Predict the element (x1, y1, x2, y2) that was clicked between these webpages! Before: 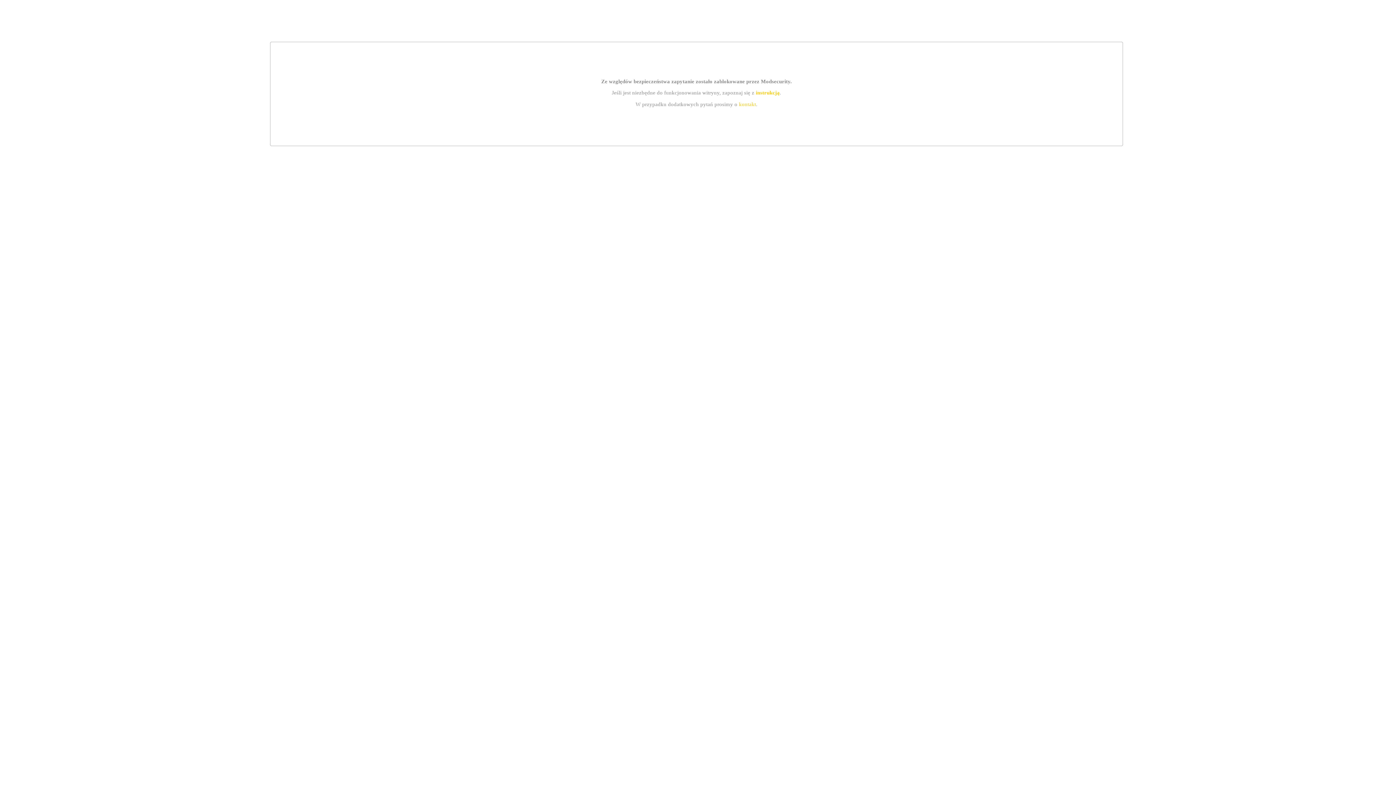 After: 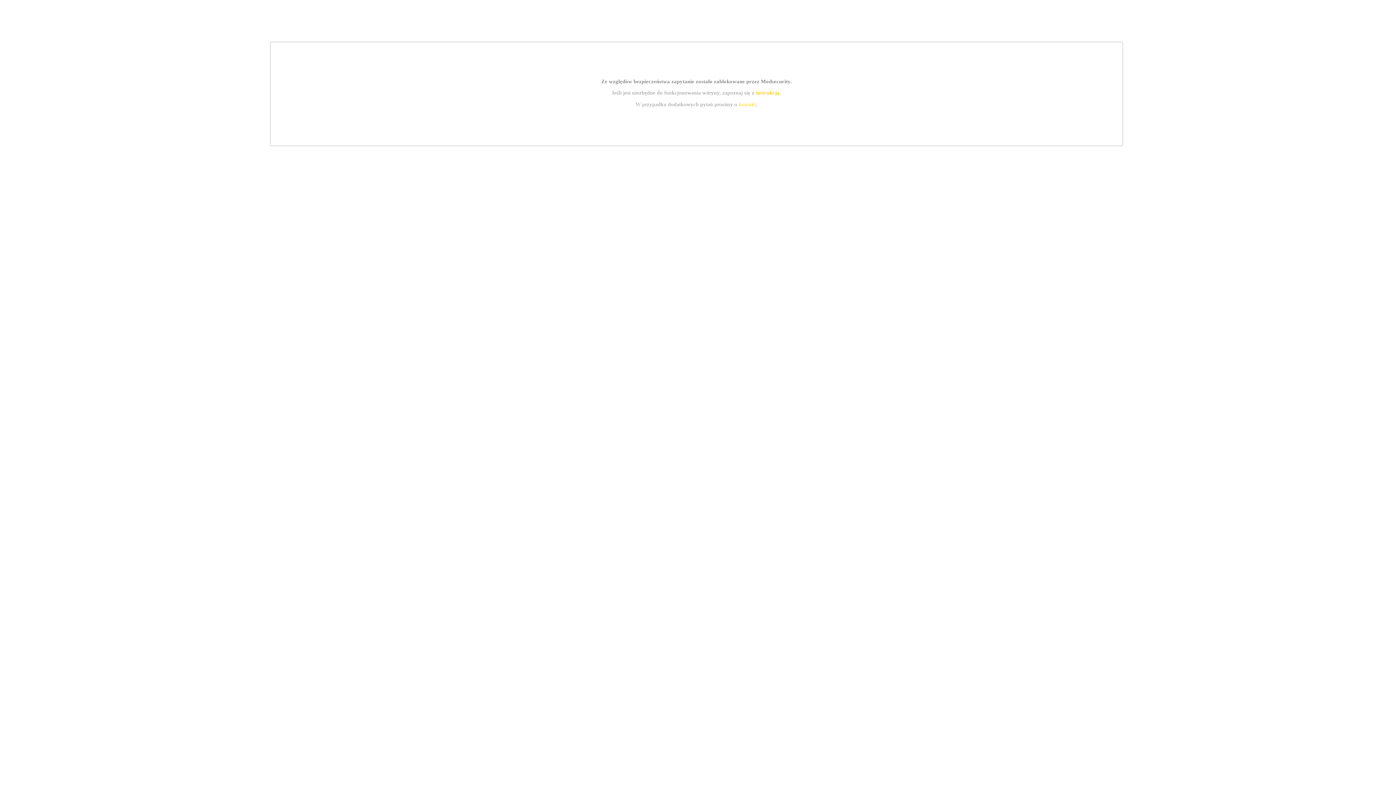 Action: label: kontakt bbox: (739, 101, 756, 107)